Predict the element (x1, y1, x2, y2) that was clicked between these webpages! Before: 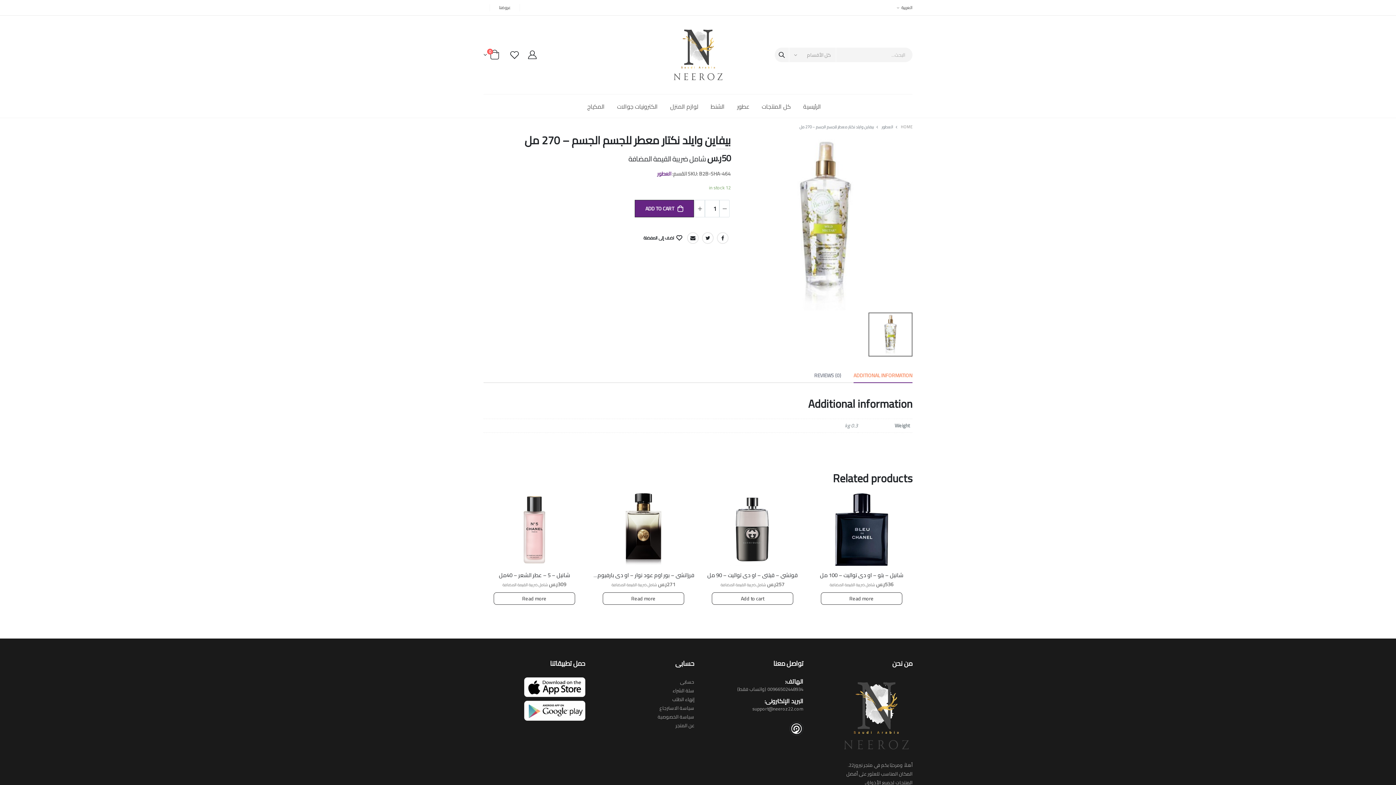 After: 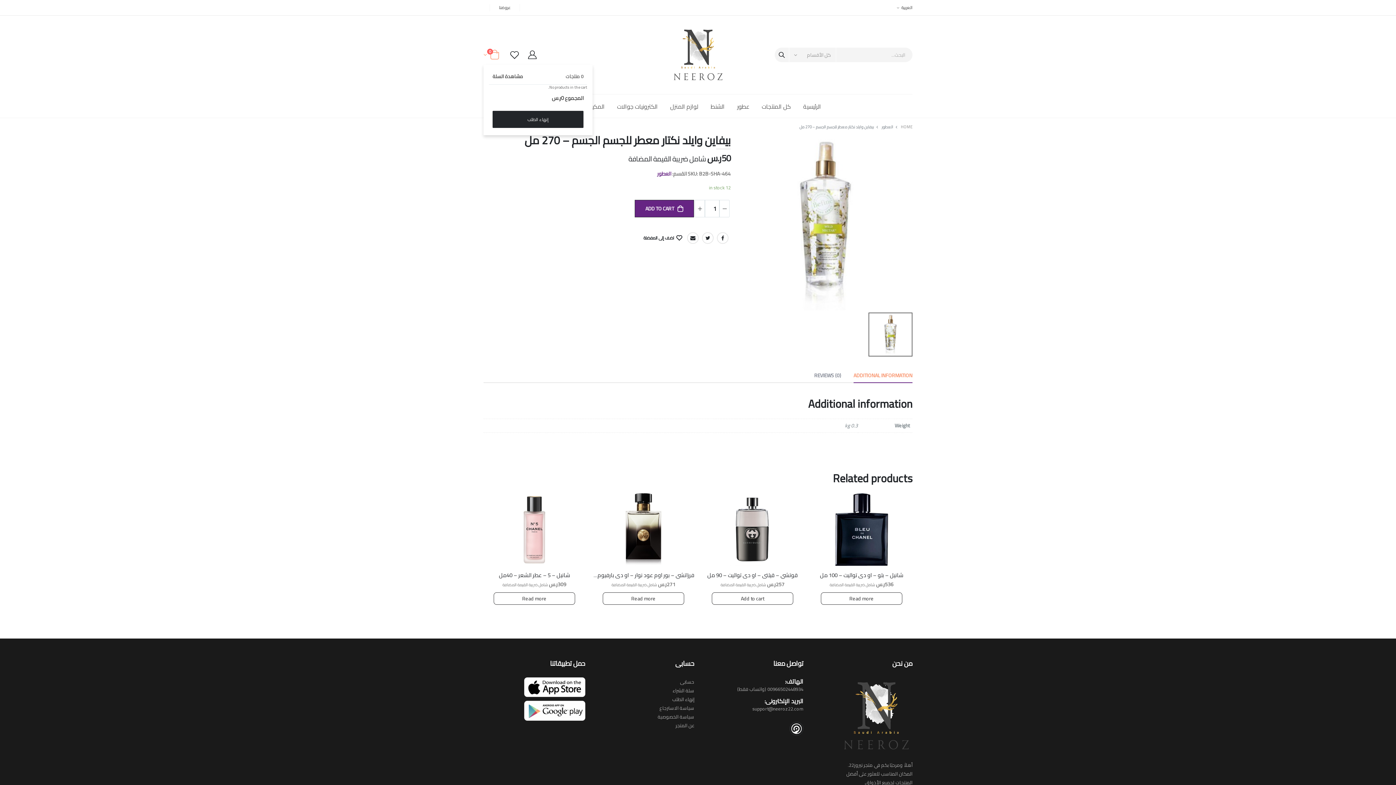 Action: bbox: (483, 51, 499, 61) label:  
0